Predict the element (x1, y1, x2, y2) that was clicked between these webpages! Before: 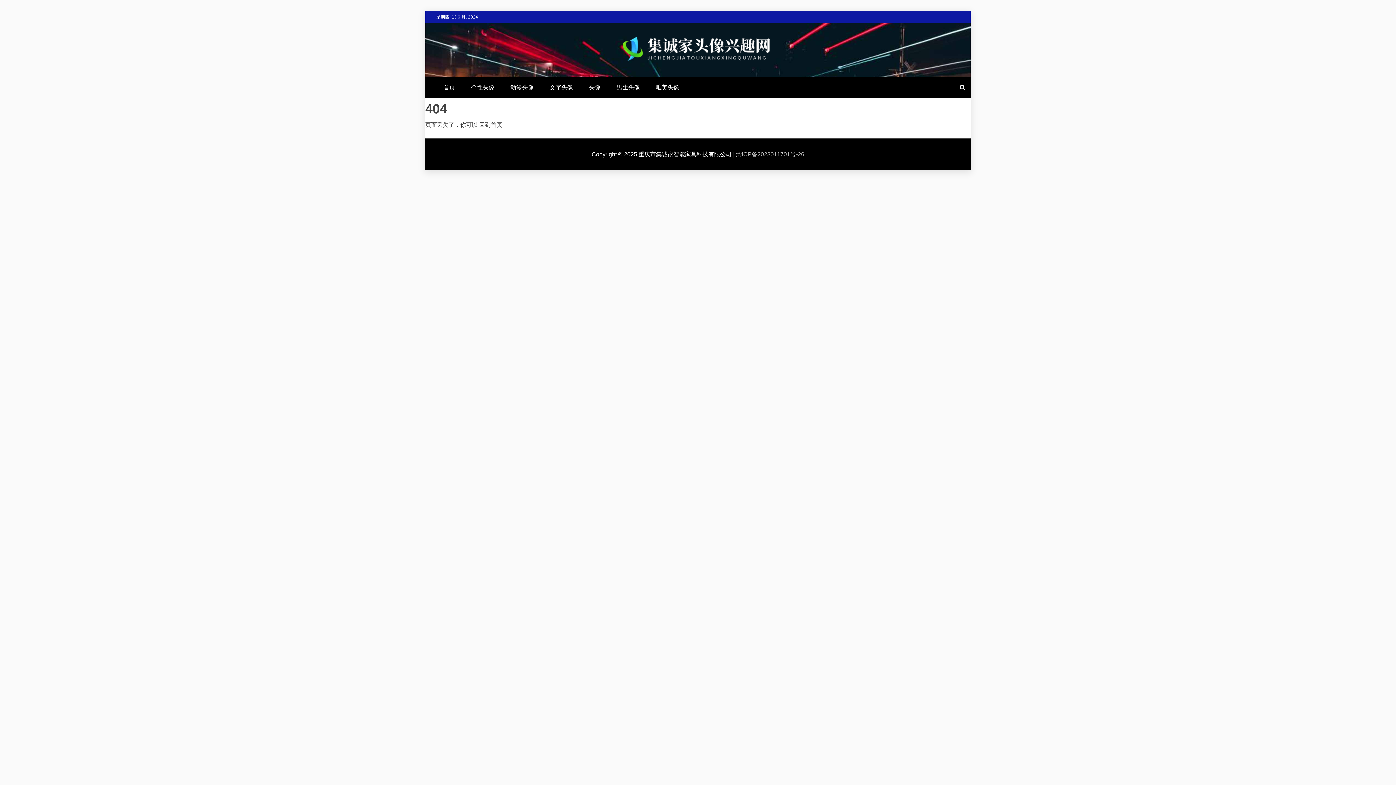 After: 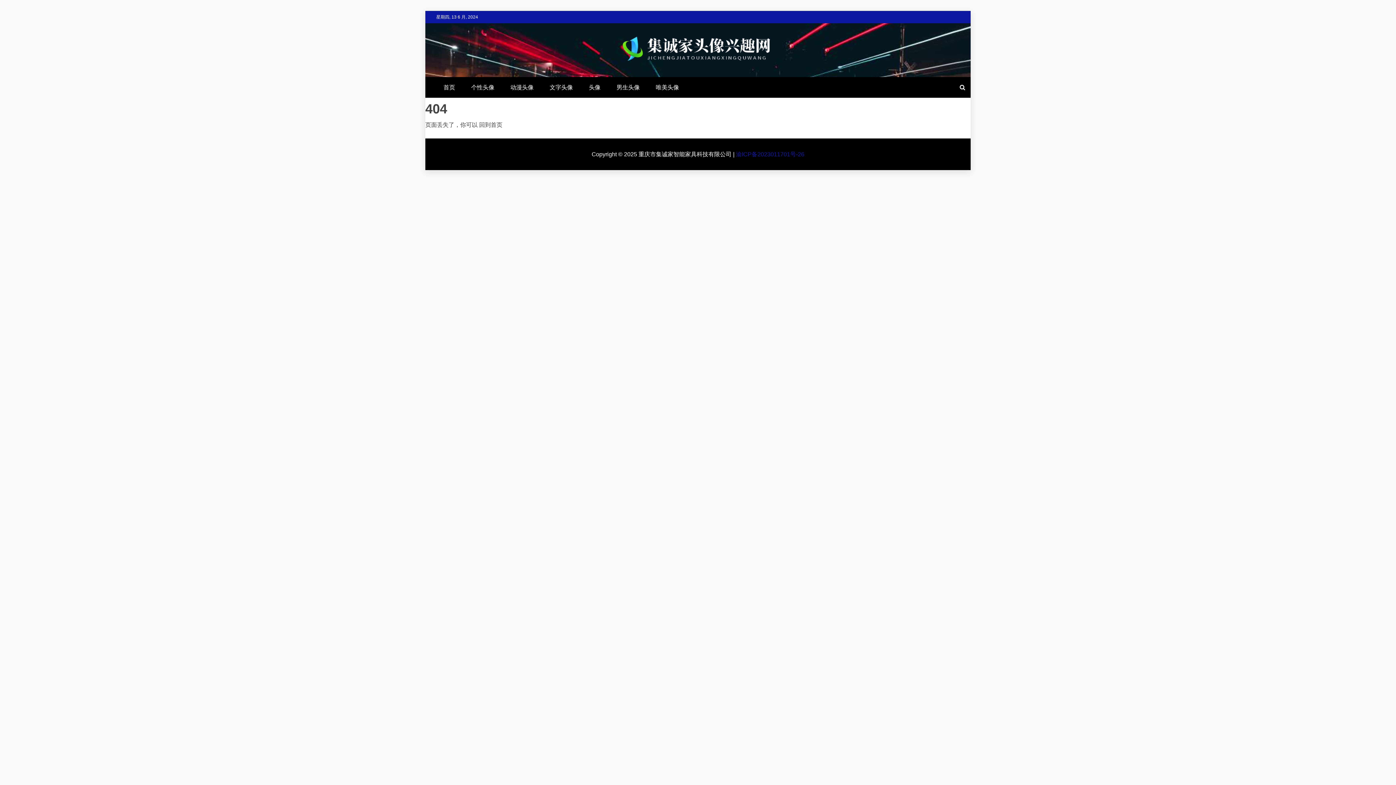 Action: label: 渝ICP备2023011701号-26 bbox: (736, 151, 804, 157)